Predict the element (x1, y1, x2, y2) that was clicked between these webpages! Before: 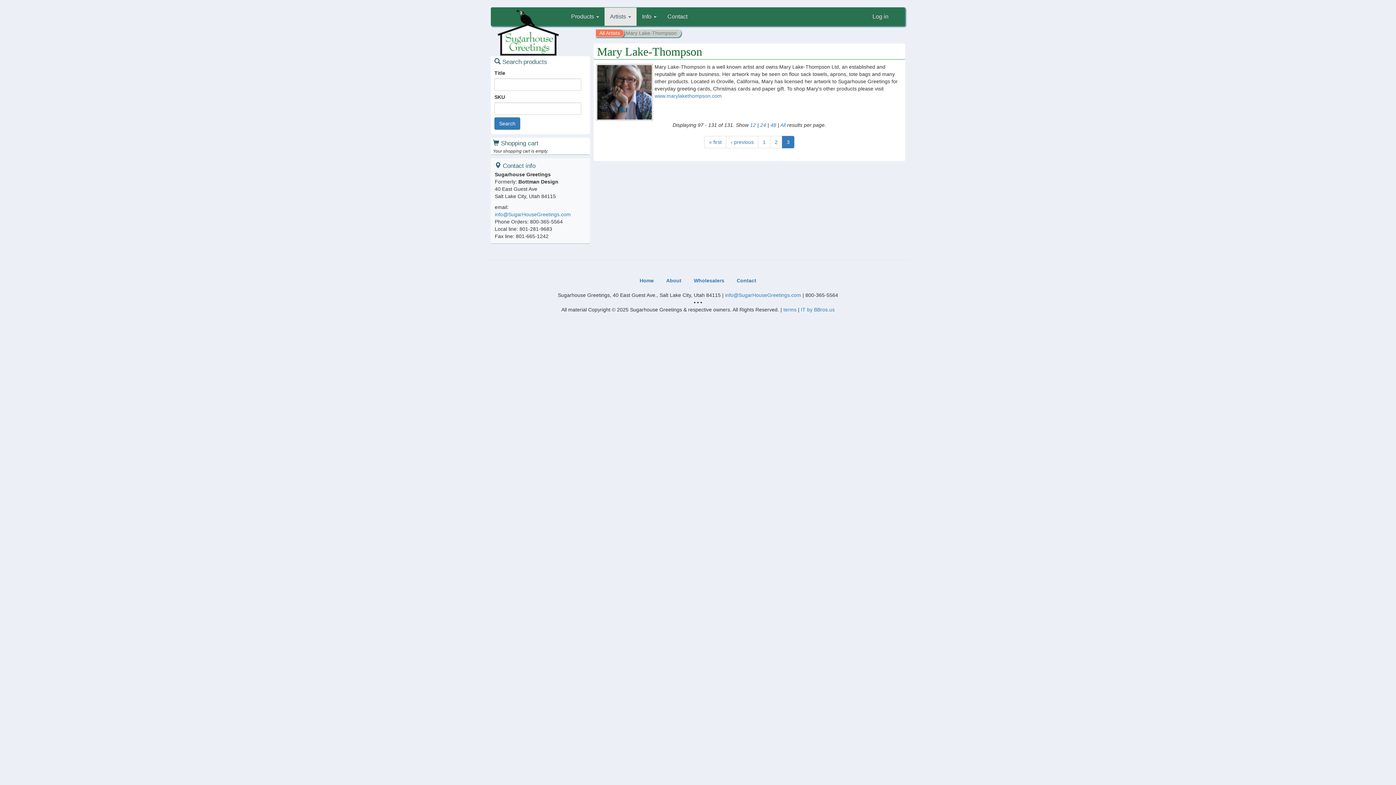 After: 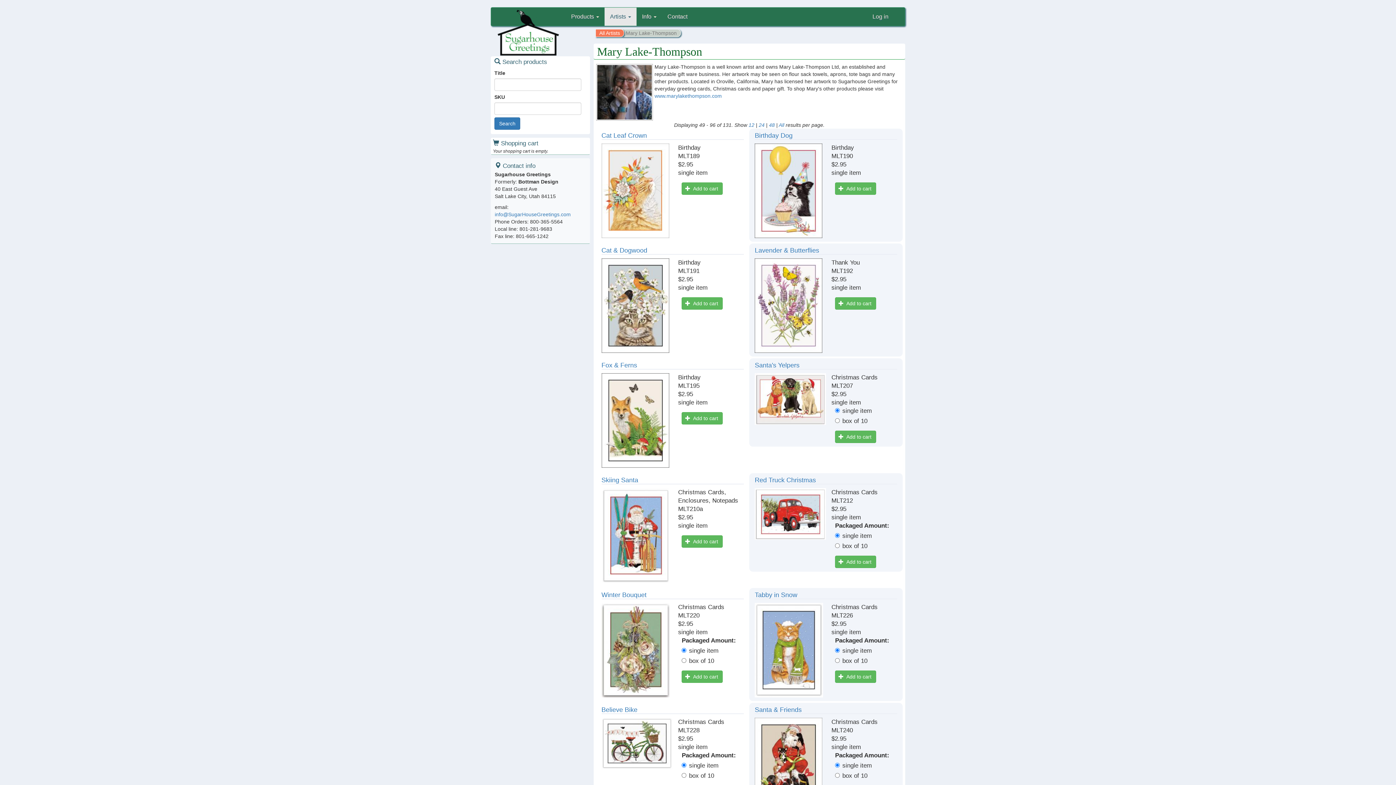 Action: bbox: (770, 136, 782, 148) label: 2